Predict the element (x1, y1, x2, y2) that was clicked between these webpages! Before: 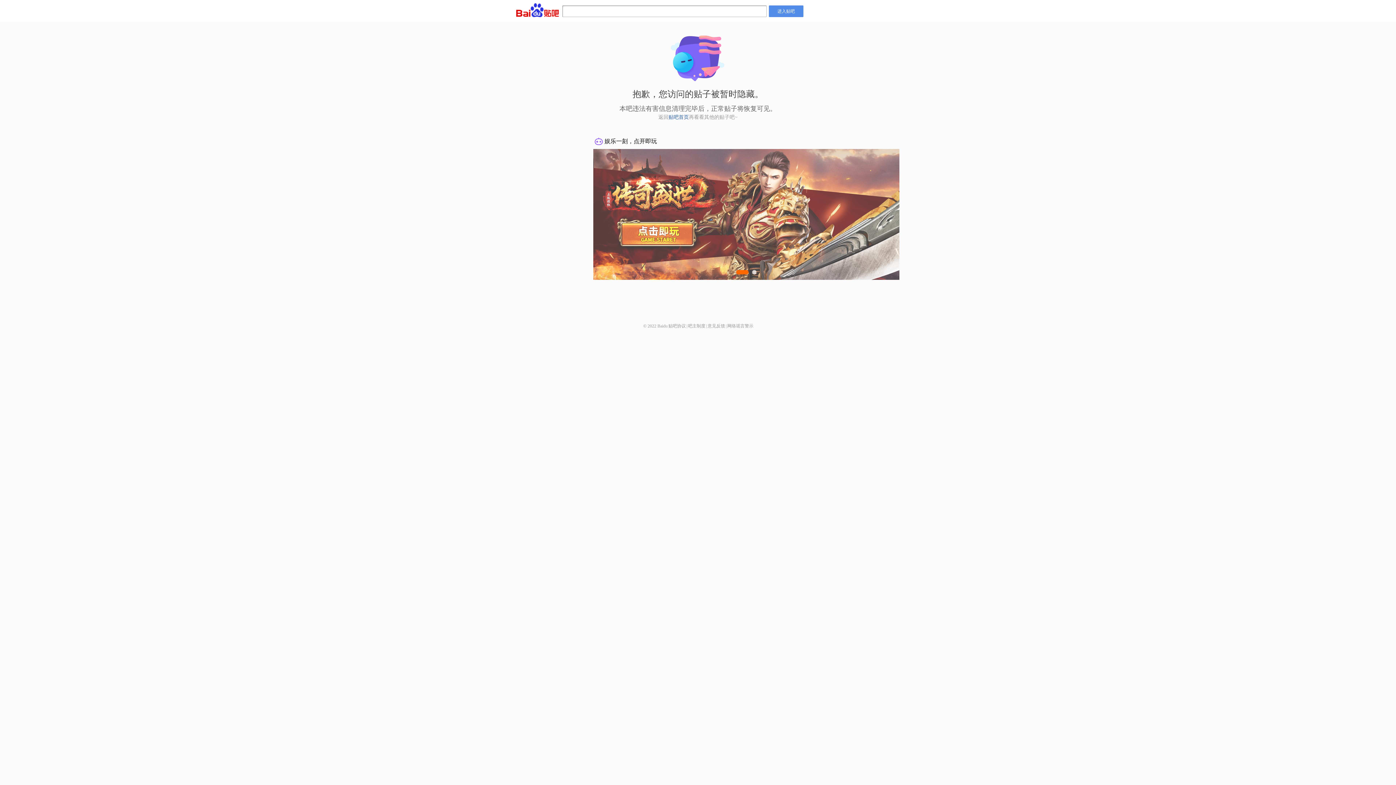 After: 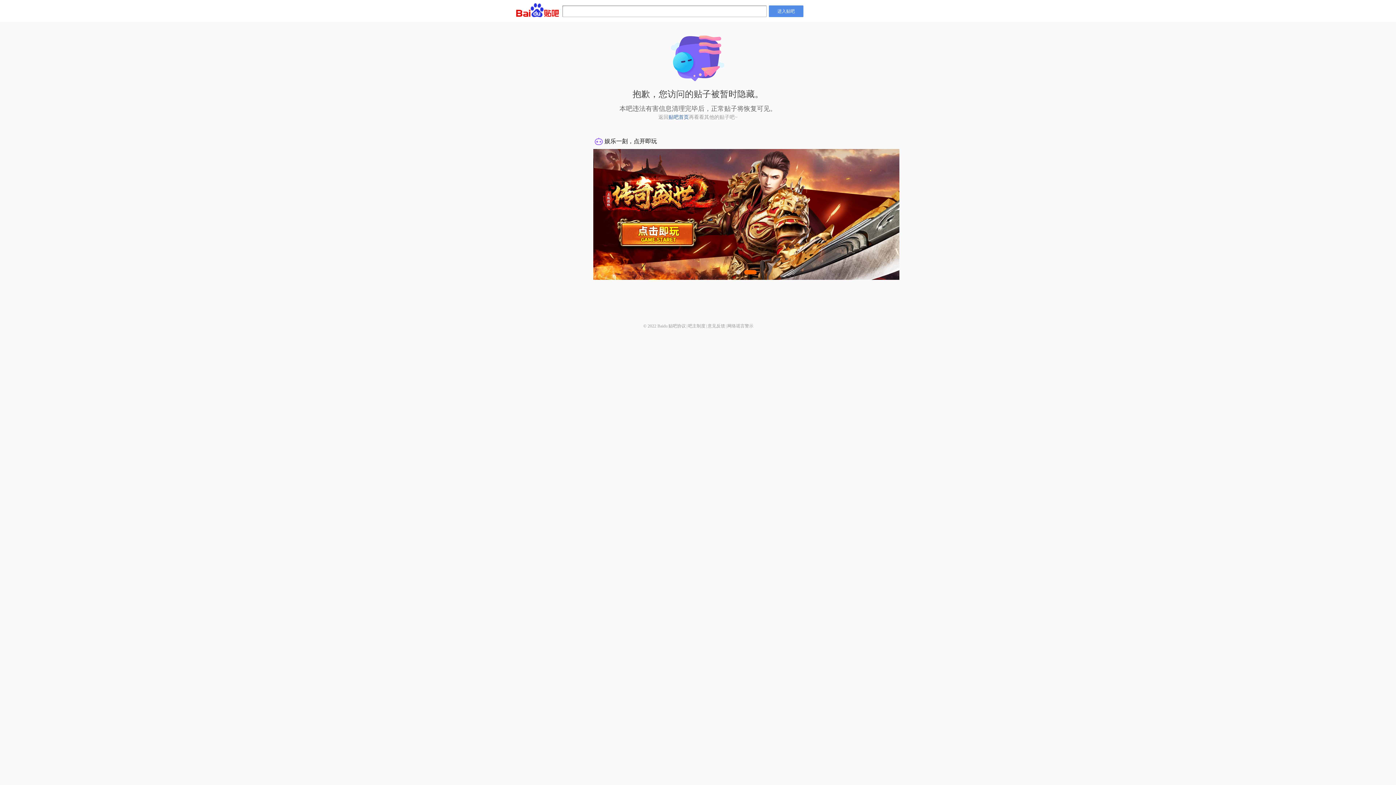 Action: label: 吧主制度 bbox: (688, 323, 705, 328)